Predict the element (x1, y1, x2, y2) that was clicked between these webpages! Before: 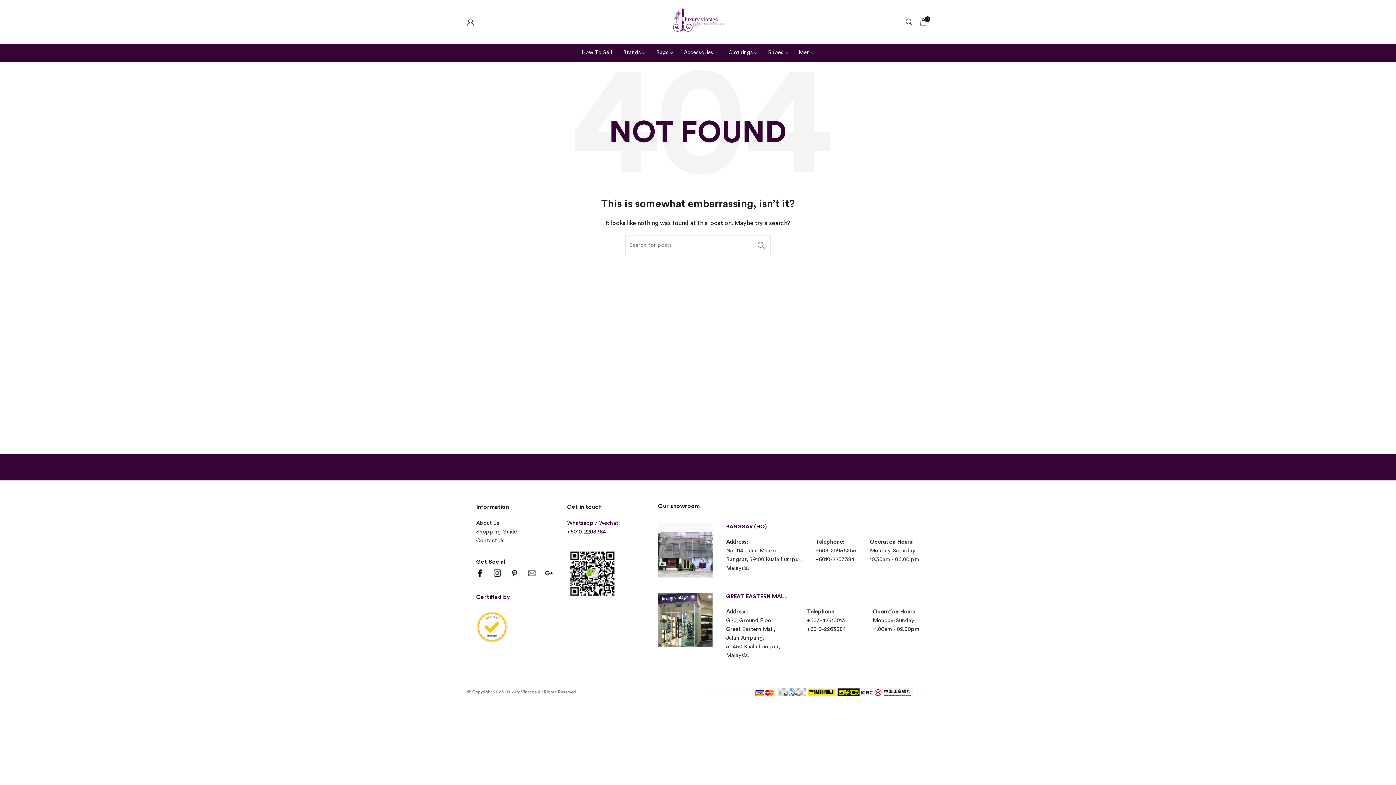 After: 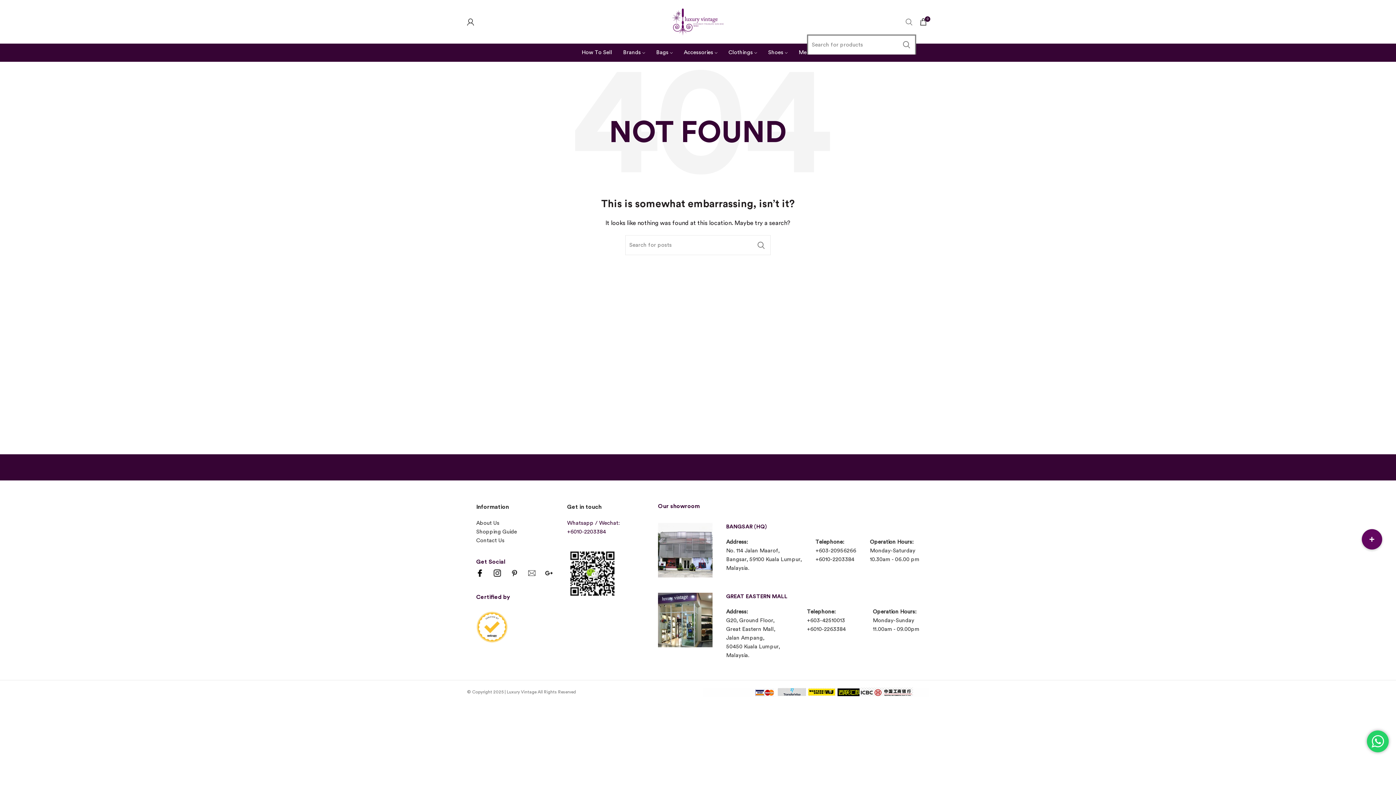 Action: bbox: (902, 14, 916, 29)